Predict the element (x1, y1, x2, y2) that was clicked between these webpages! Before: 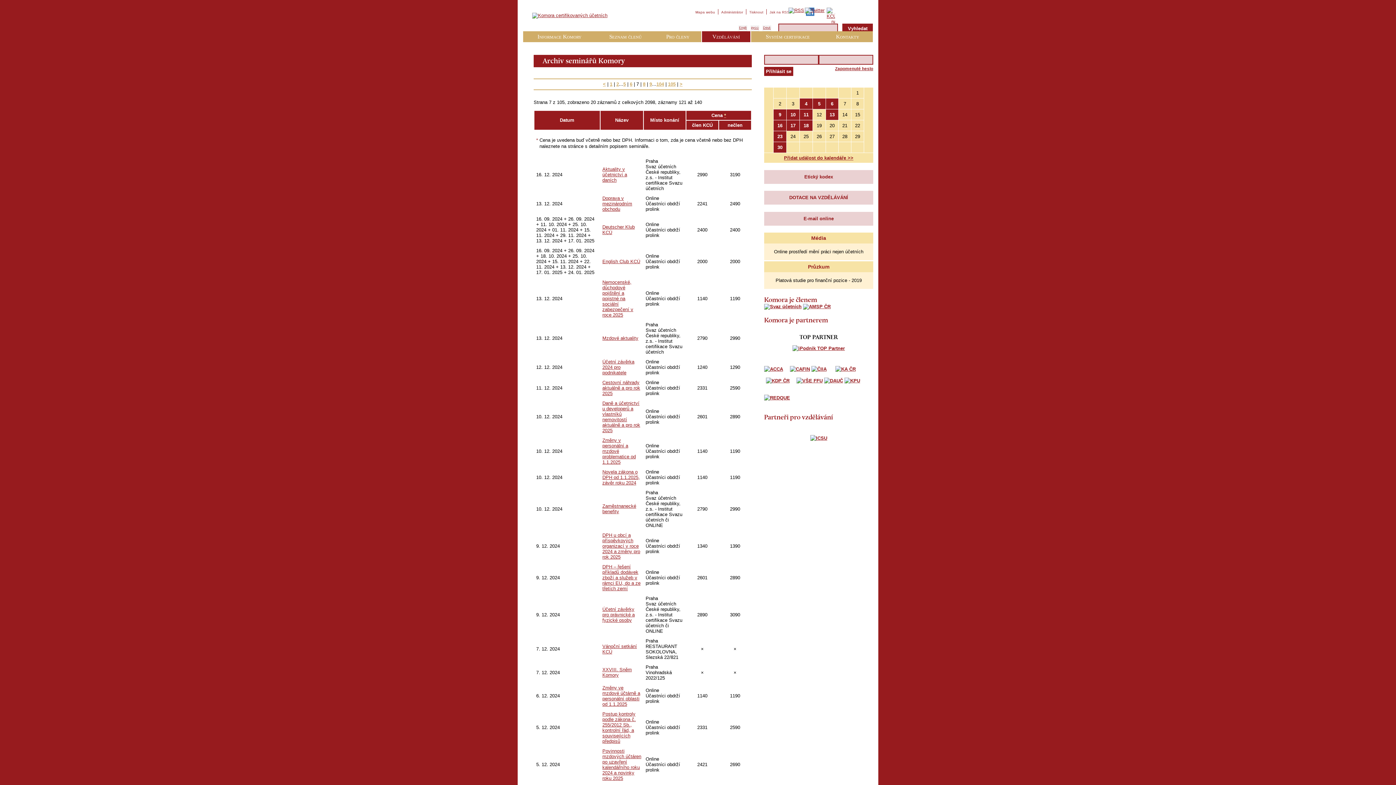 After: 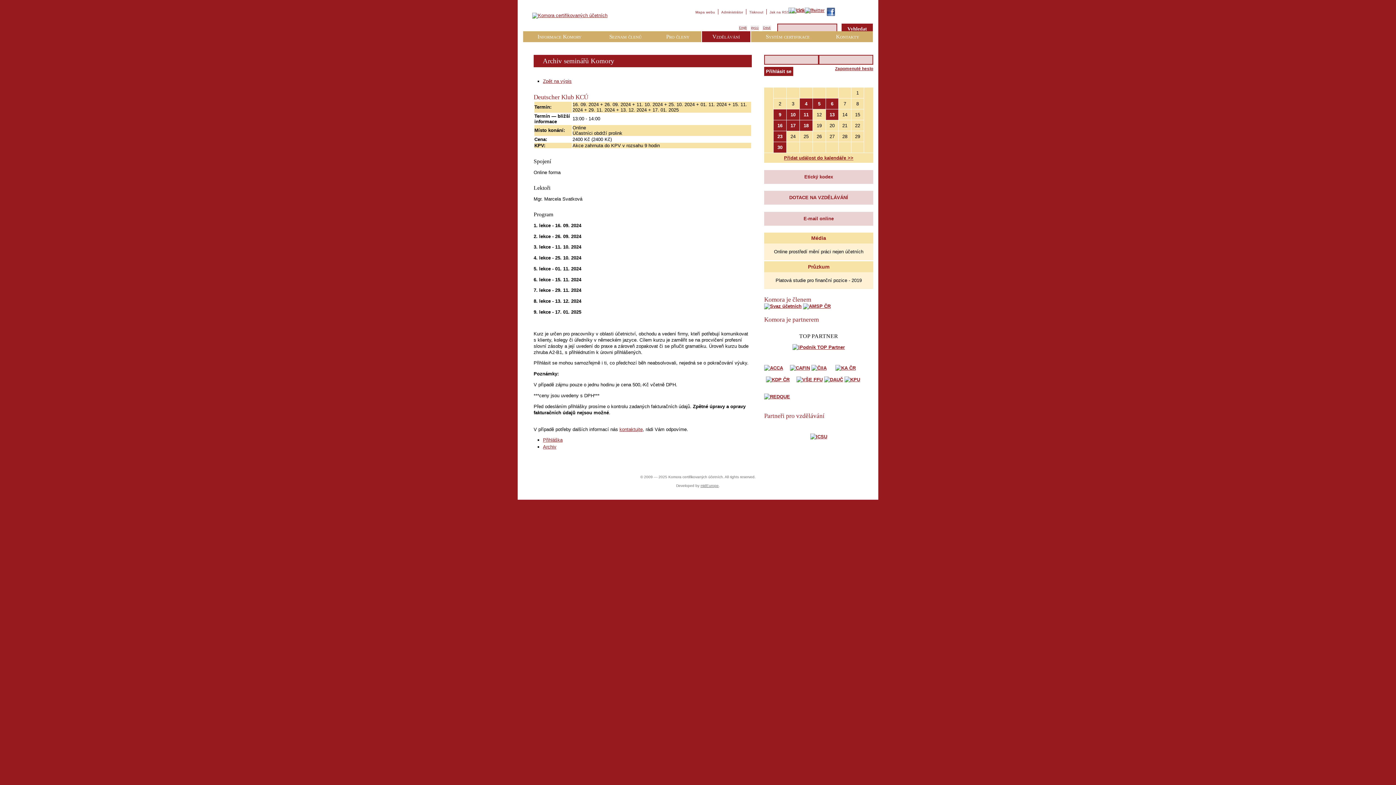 Action: bbox: (602, 224, 634, 235) label: Deutscher Klub KCÚ